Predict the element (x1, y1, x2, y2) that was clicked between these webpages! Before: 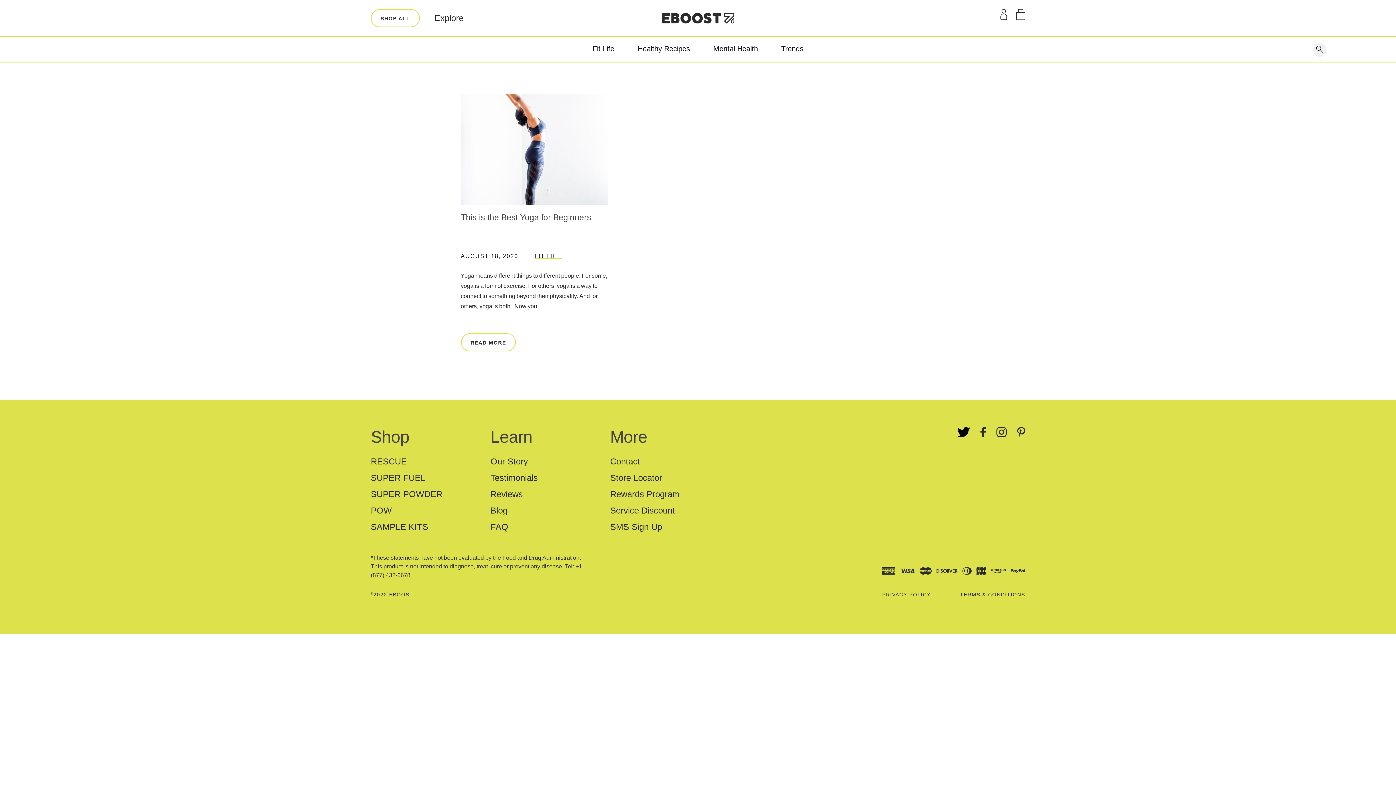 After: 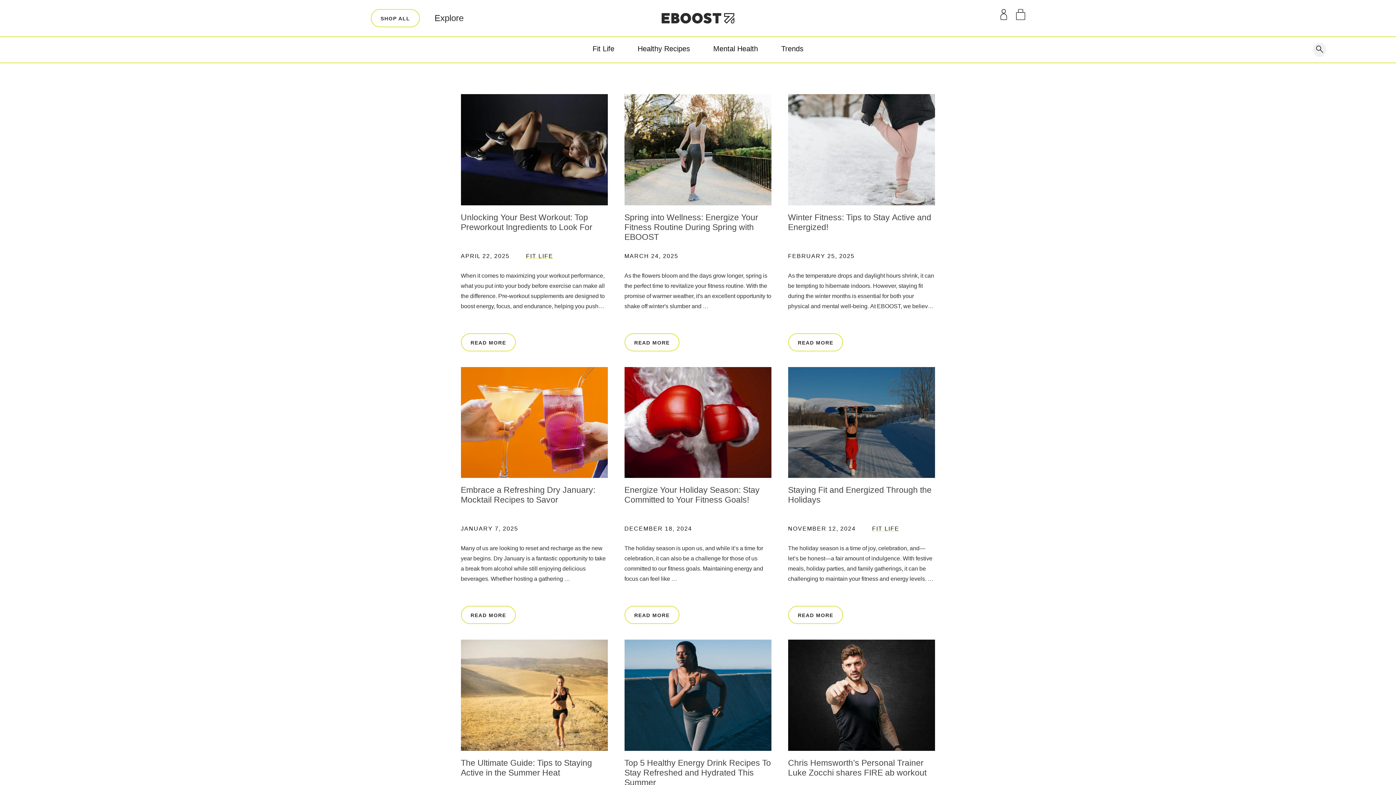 Action: label: SMS Sign Up bbox: (610, 522, 662, 531)